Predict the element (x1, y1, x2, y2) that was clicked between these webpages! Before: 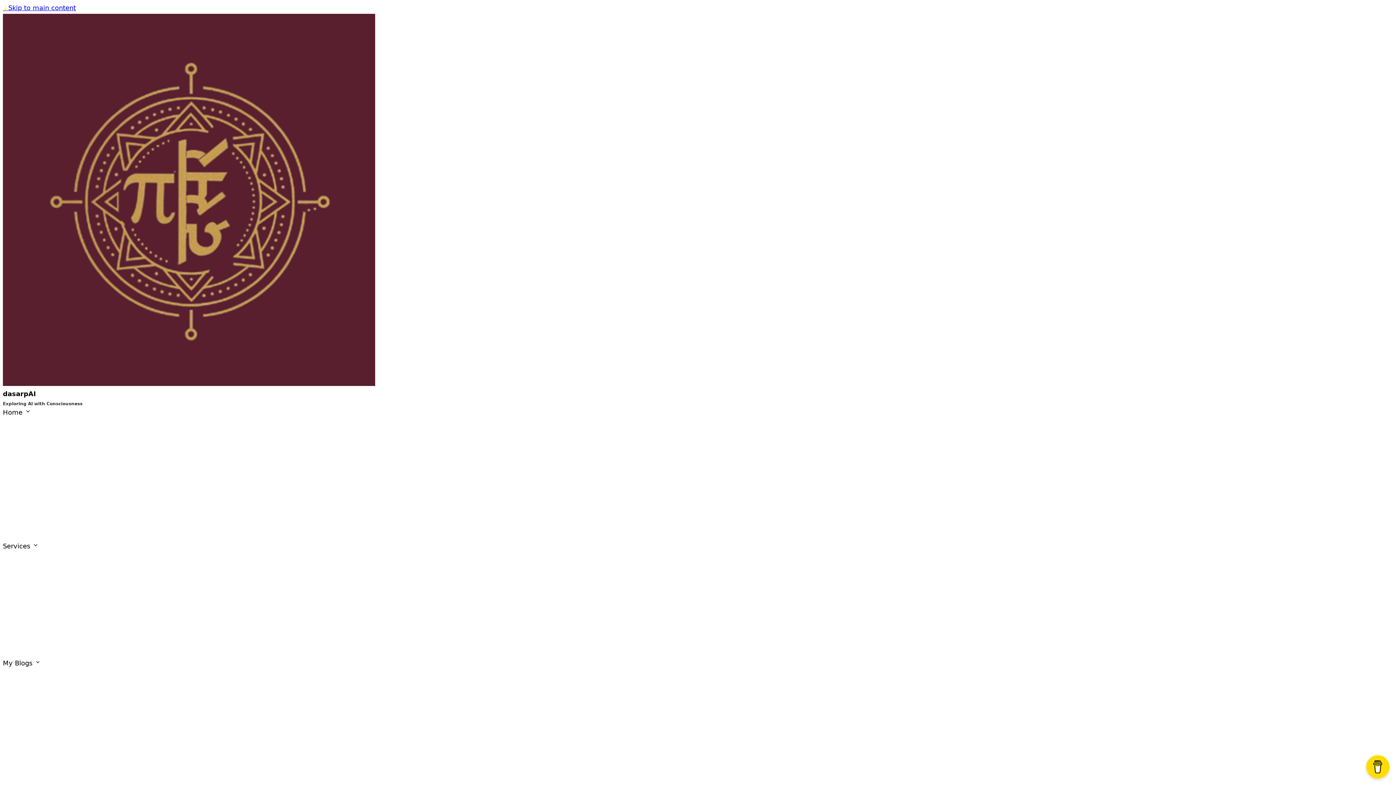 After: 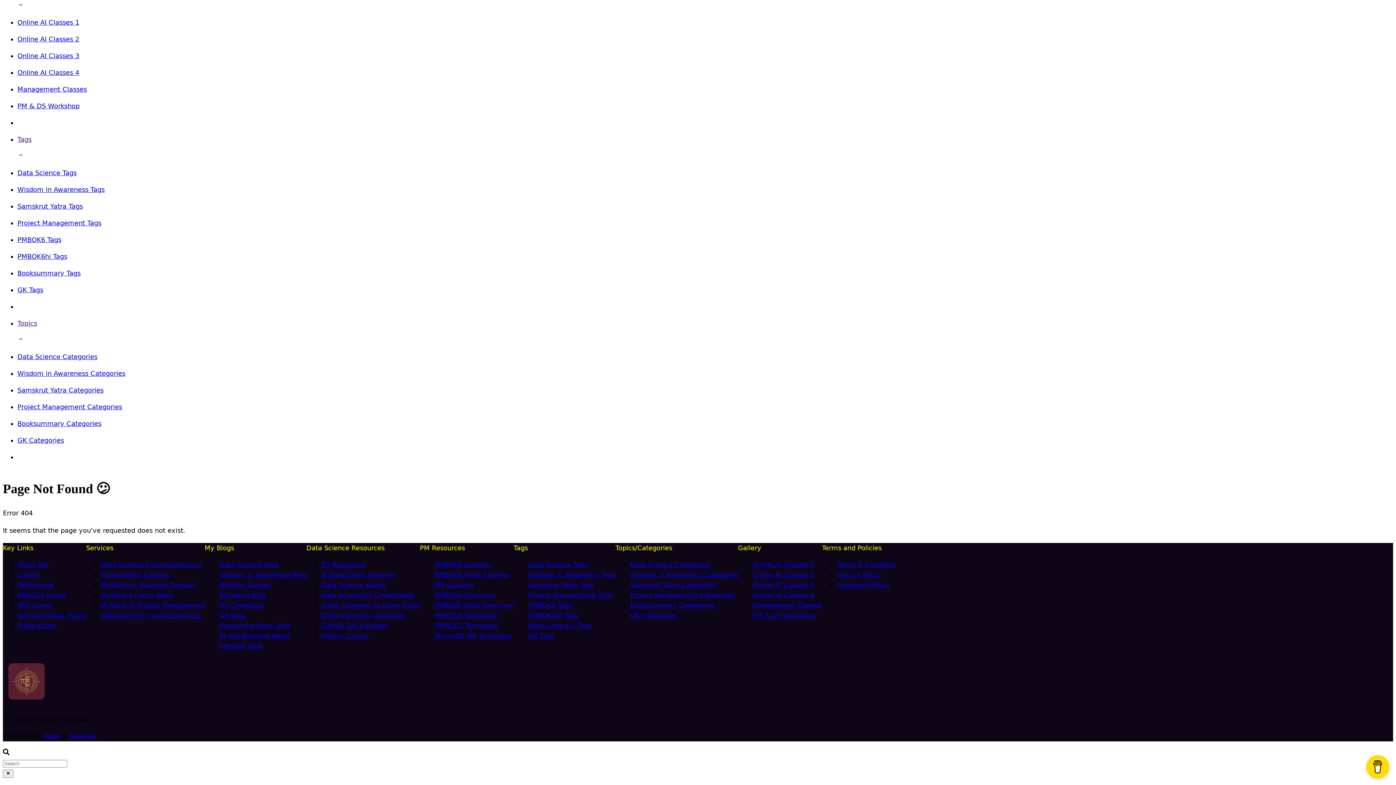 Action: label: ↓Skip to main content bbox: (2, 4, 76, 11)